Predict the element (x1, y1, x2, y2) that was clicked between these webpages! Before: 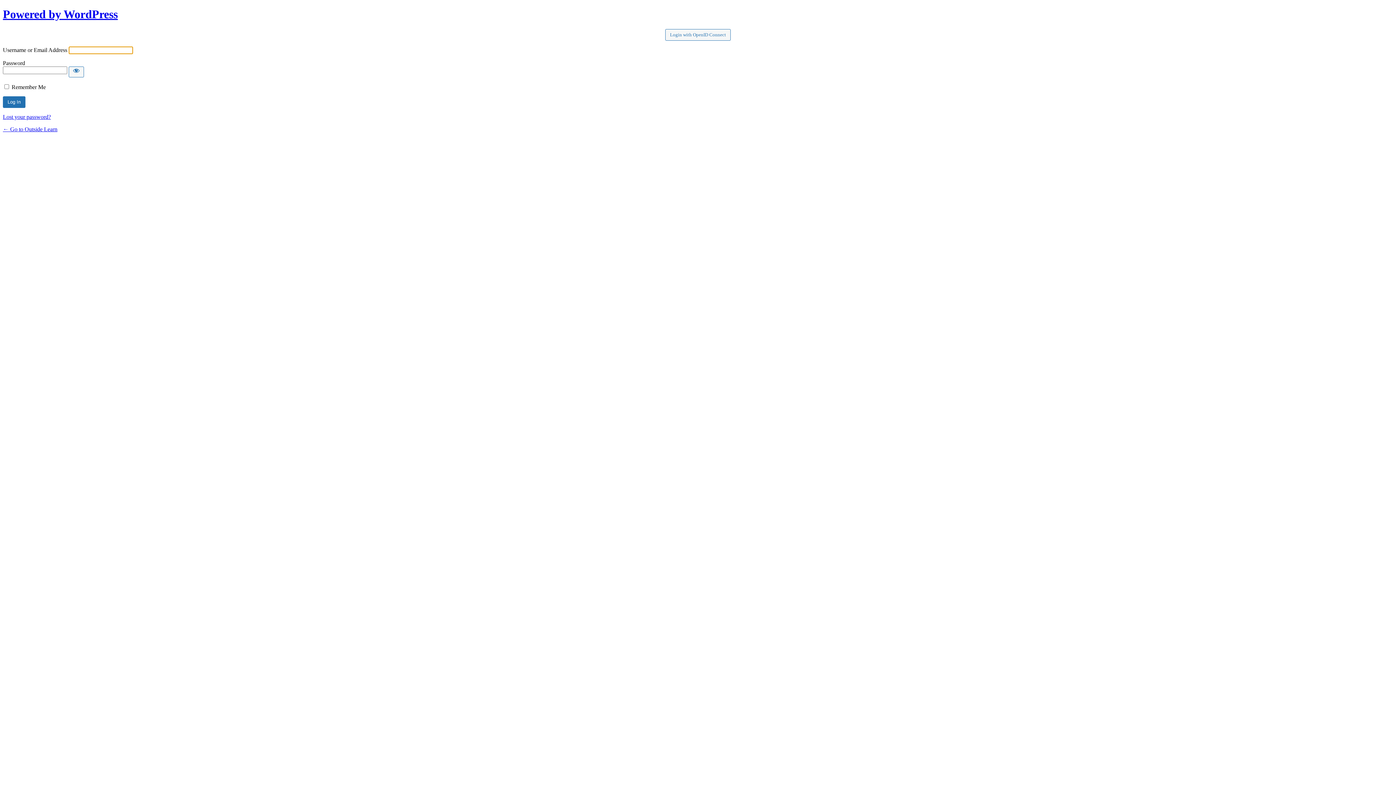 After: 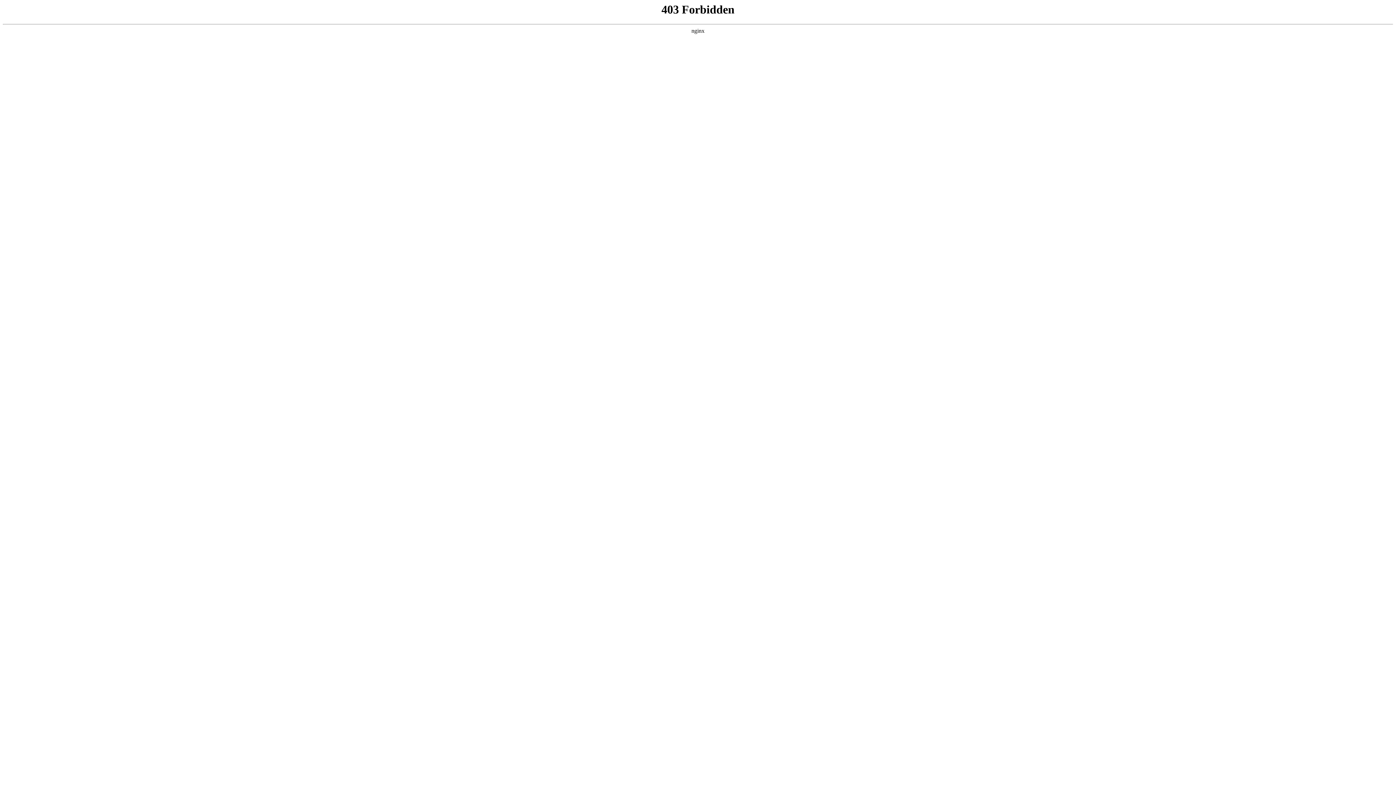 Action: bbox: (2, 7, 117, 20) label: Powered by WordPress